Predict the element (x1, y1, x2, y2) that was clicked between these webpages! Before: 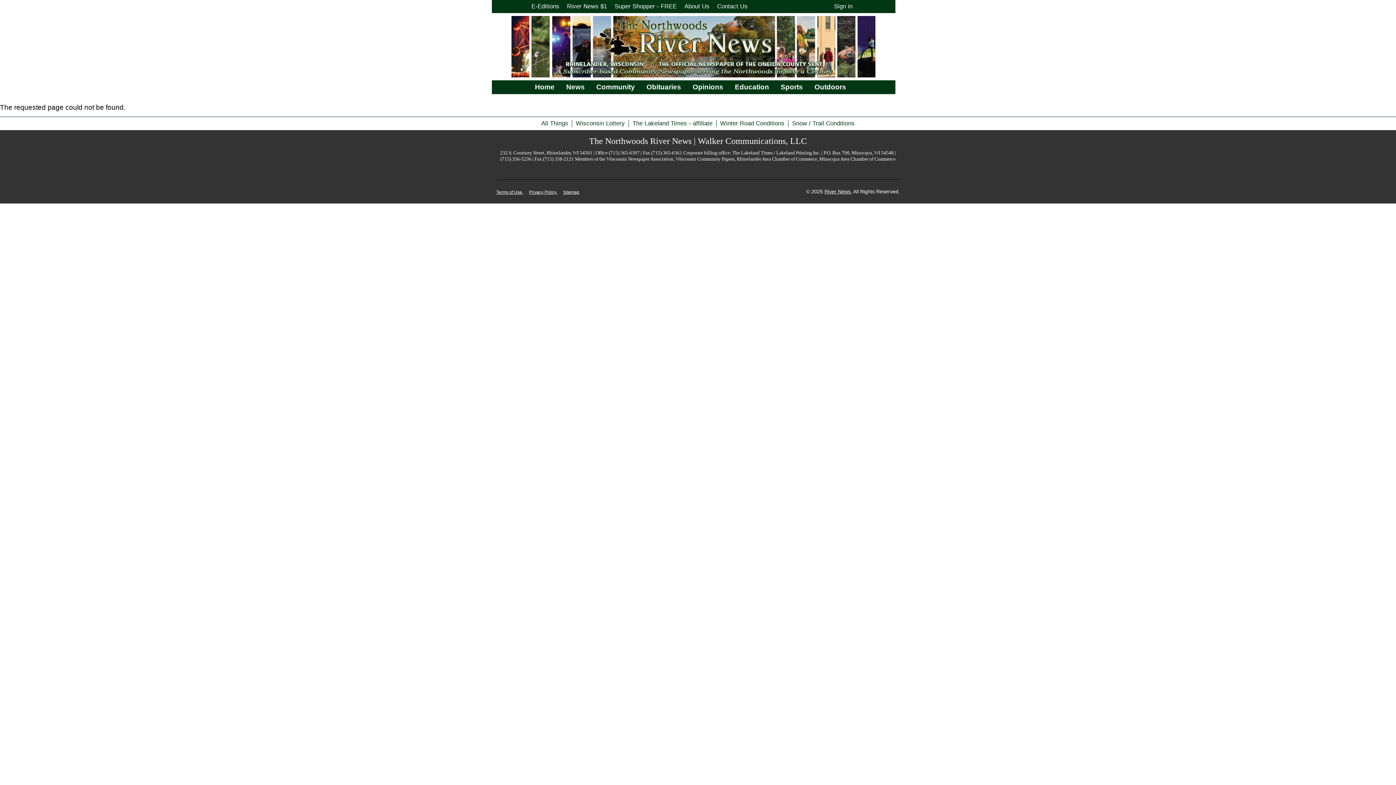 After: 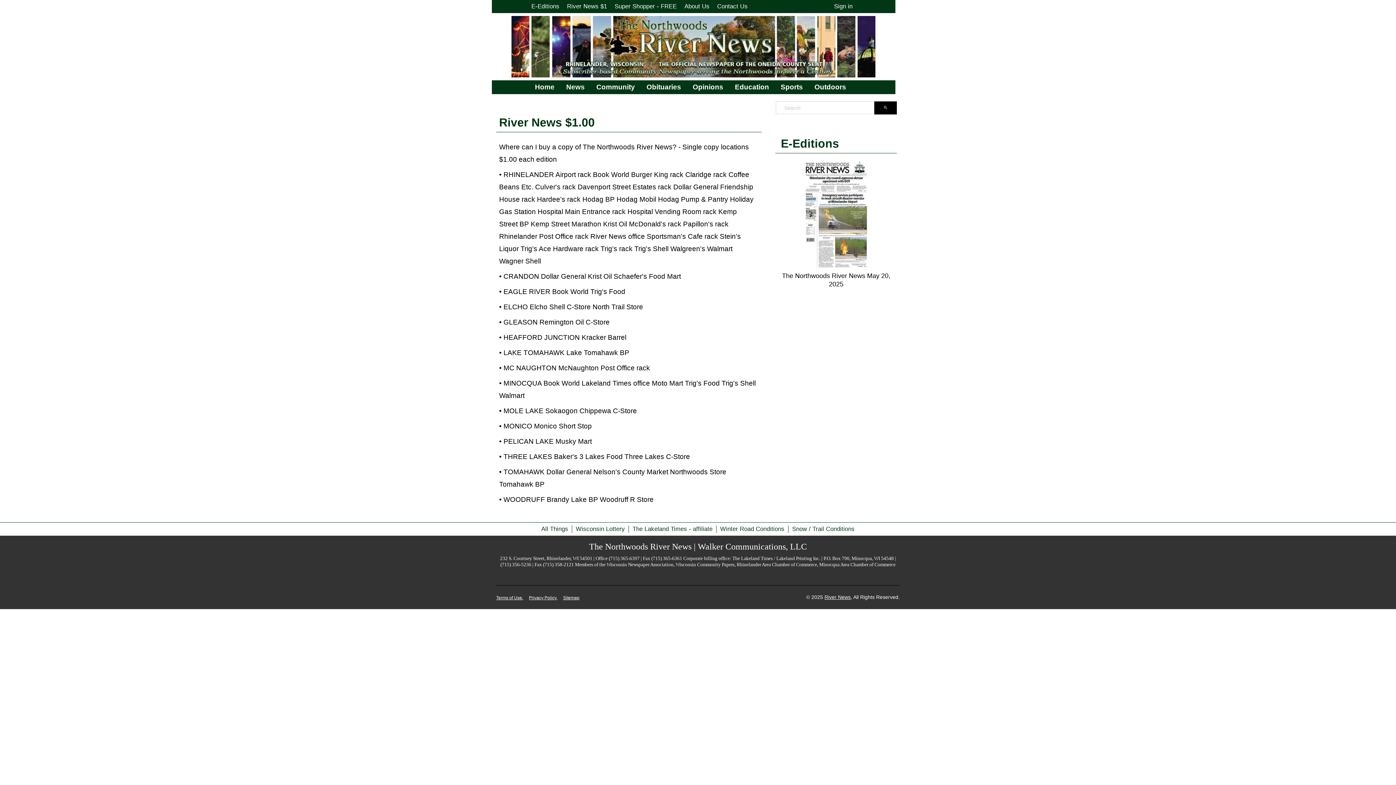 Action: label: River News $1 bbox: (563, 2, 611, 10)